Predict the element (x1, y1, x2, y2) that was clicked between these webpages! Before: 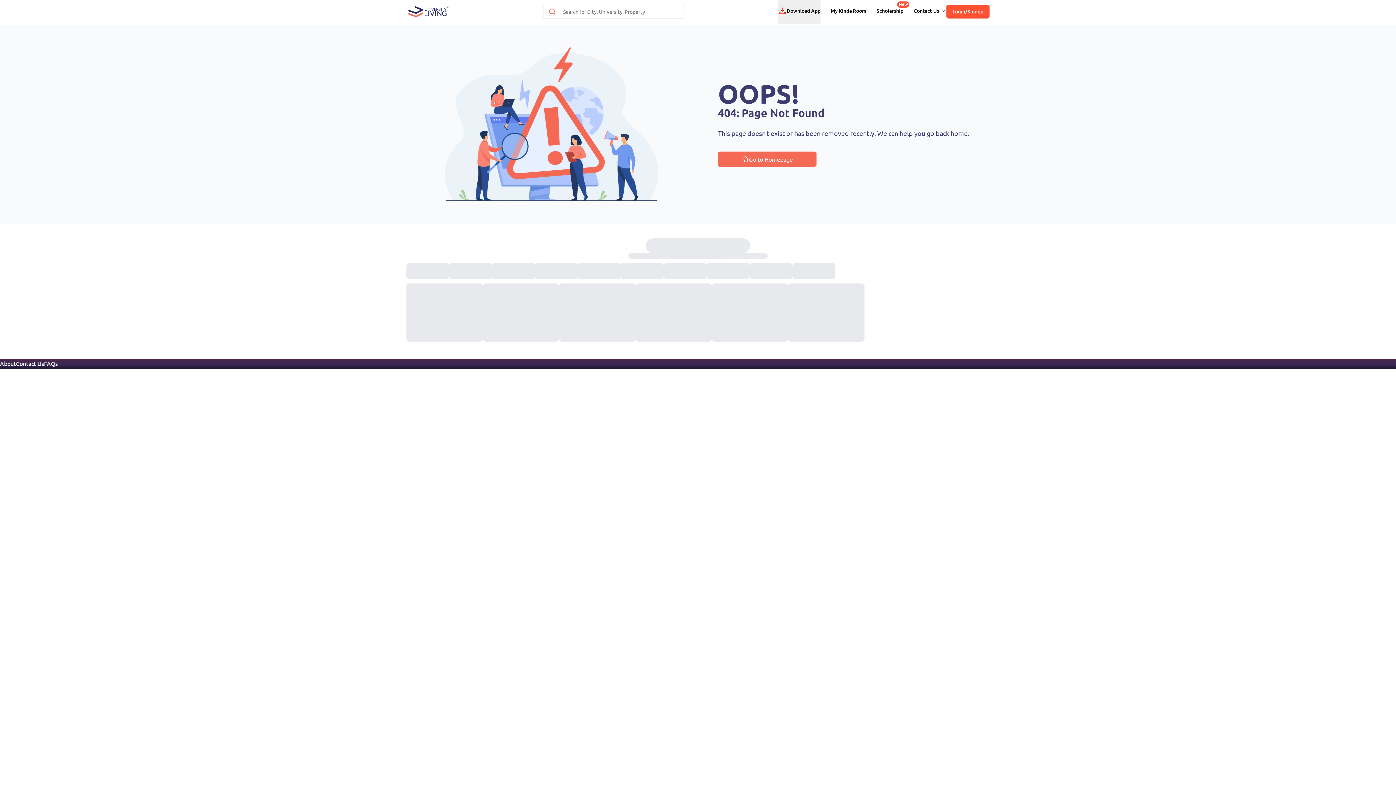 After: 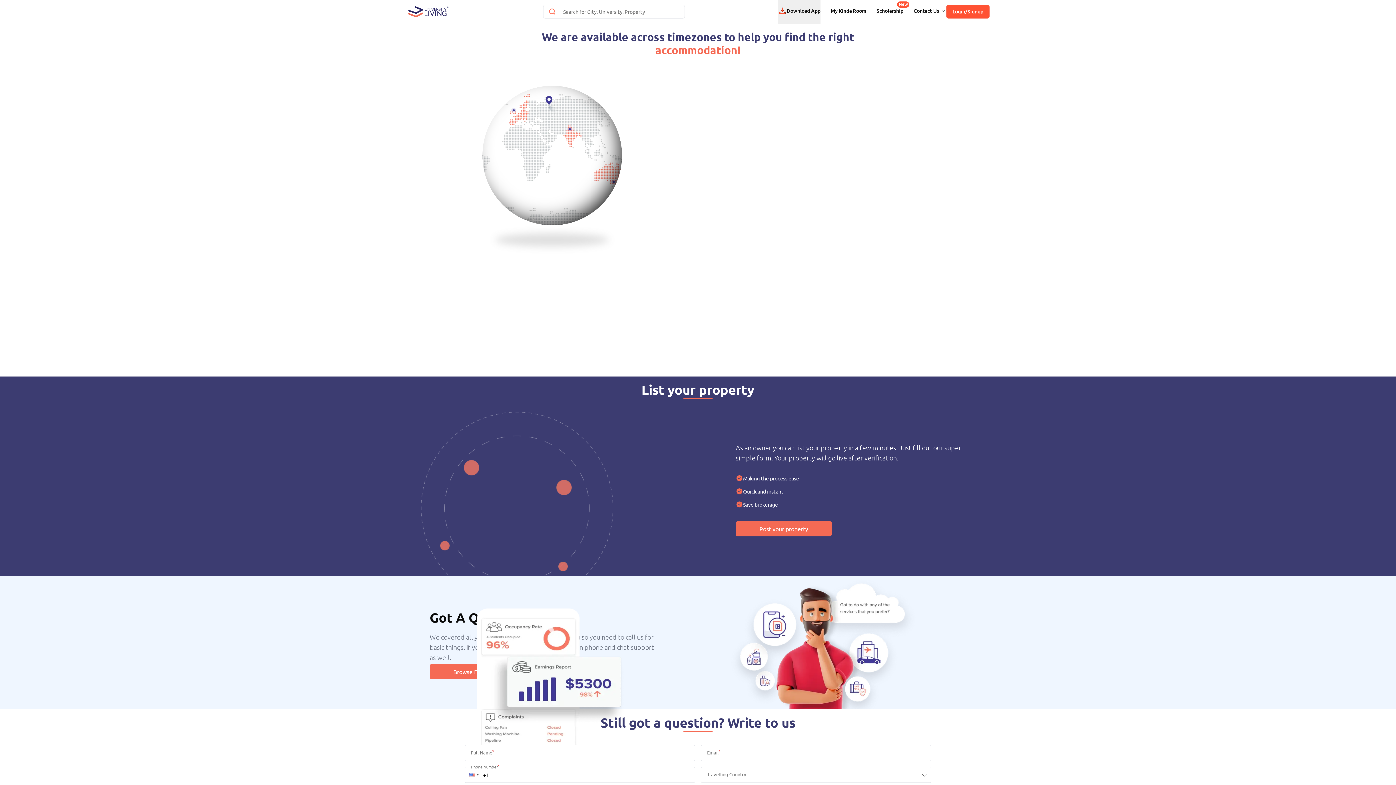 Action: label: Contact Us bbox: (16, 360, 44, 367)